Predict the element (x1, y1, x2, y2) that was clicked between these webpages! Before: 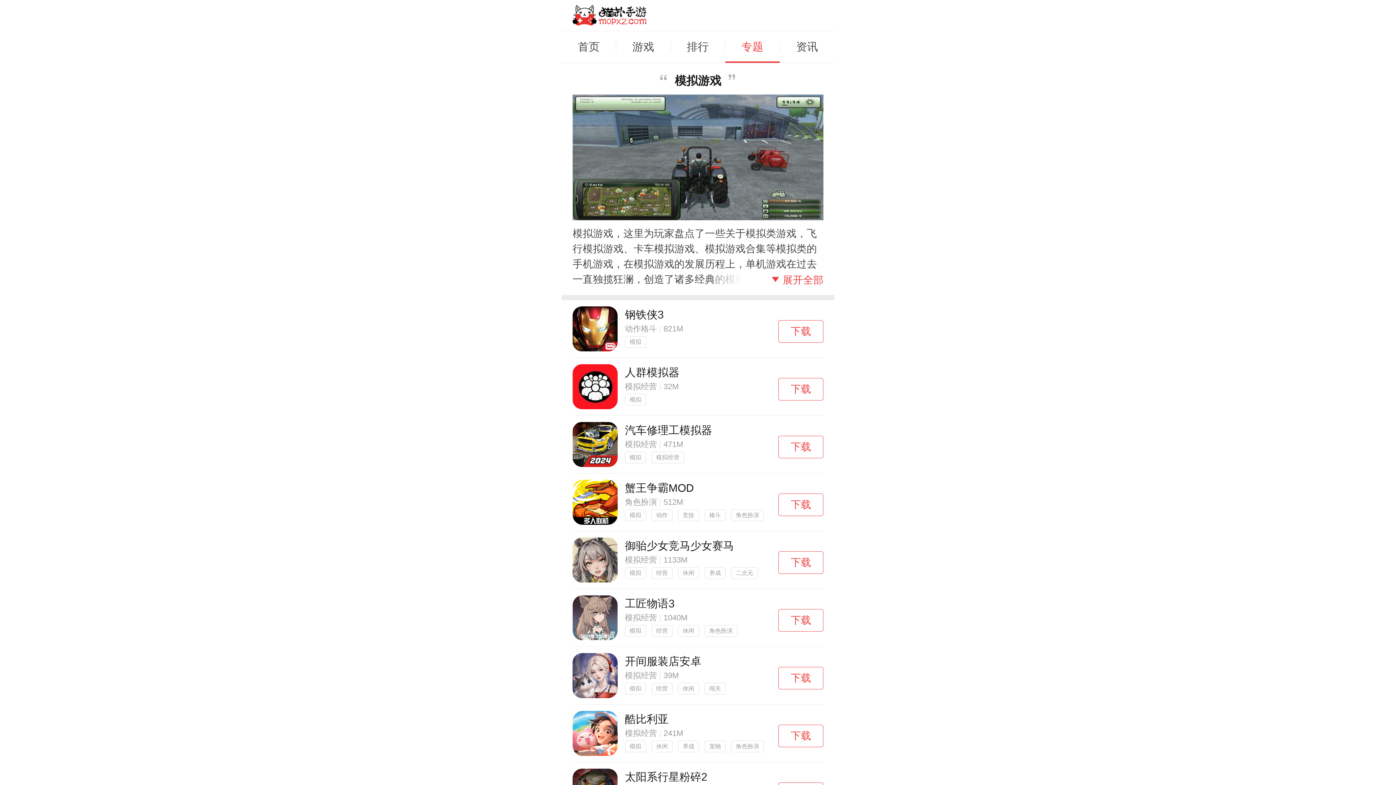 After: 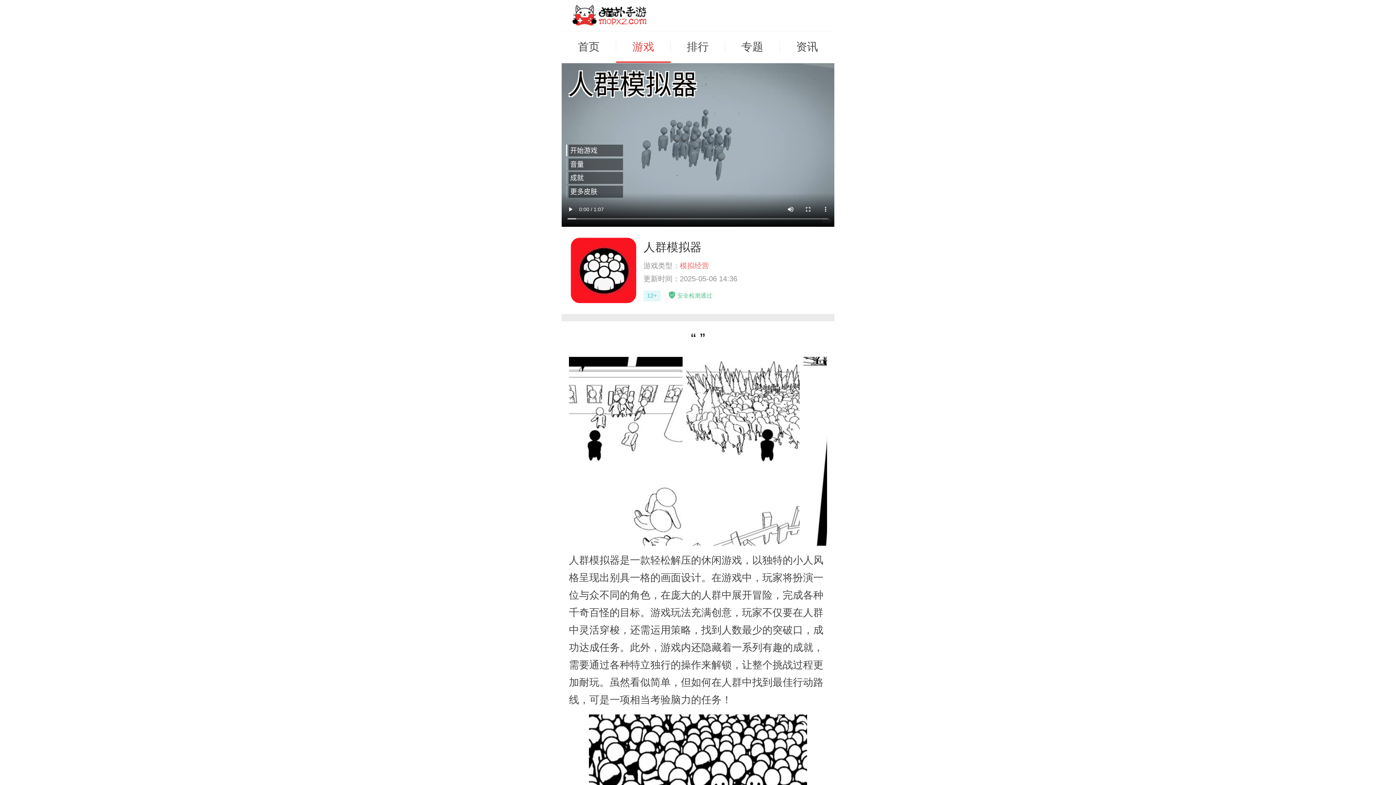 Action: label: 人群模拟器

模拟经营 | 32M

模拟 bbox: (572, 364, 778, 409)